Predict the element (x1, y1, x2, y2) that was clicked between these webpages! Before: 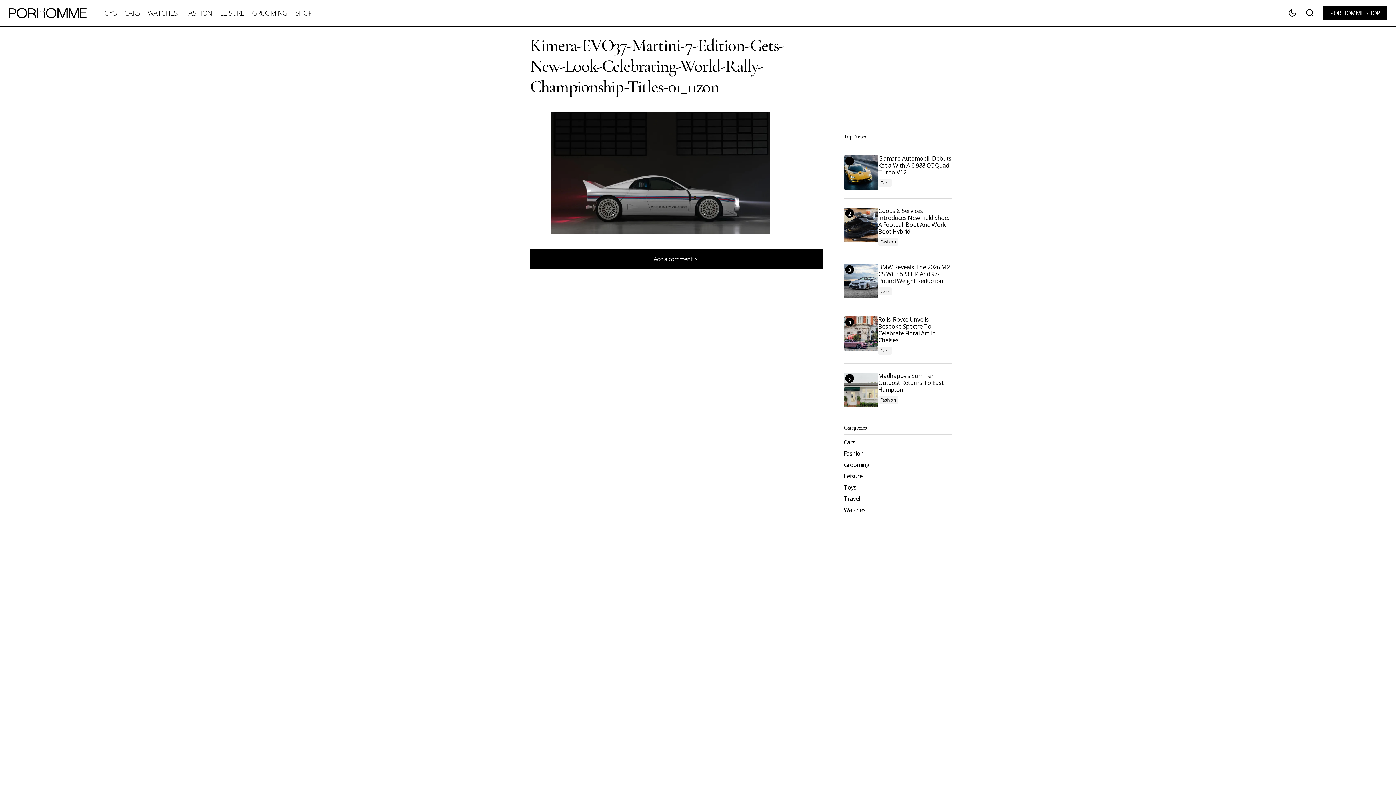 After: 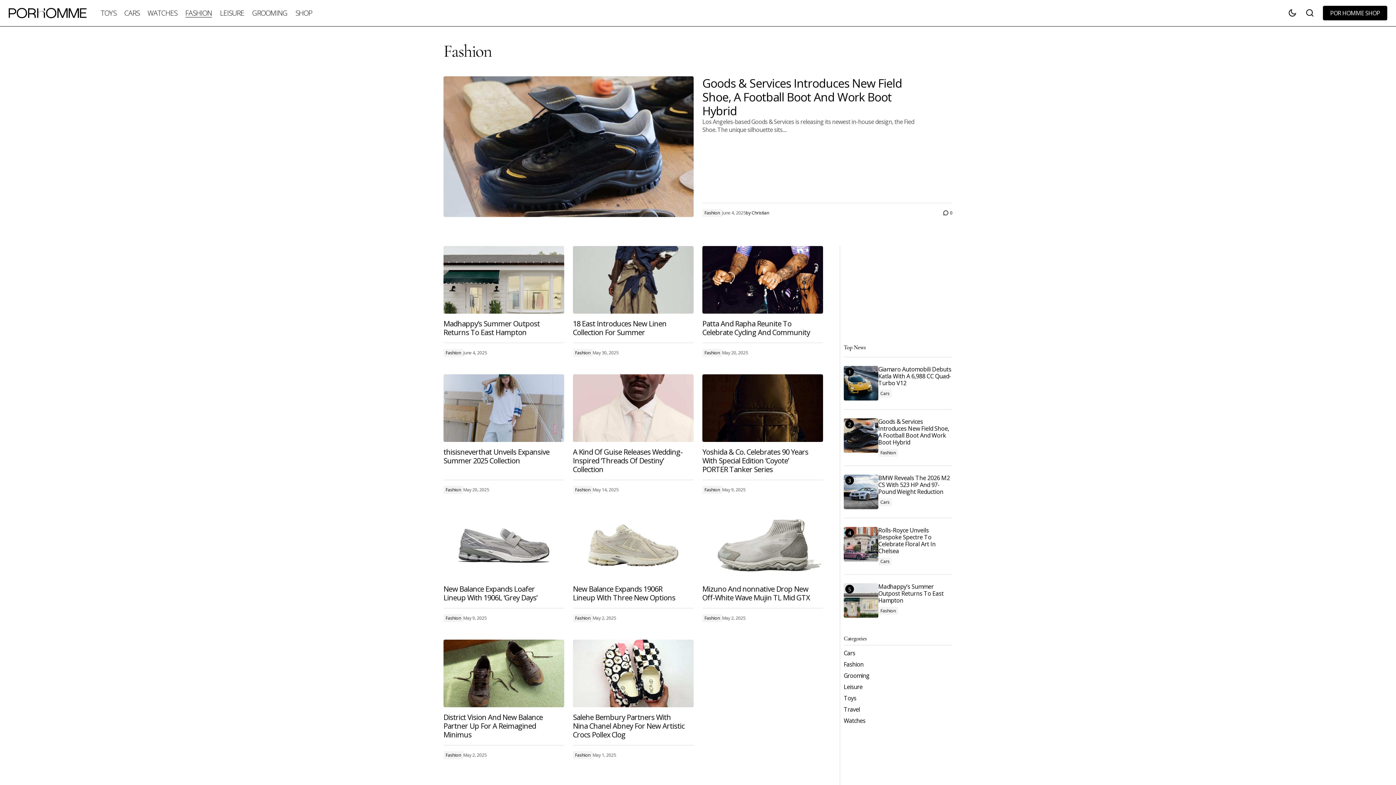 Action: label: Fashion bbox: (878, 238, 898, 246)